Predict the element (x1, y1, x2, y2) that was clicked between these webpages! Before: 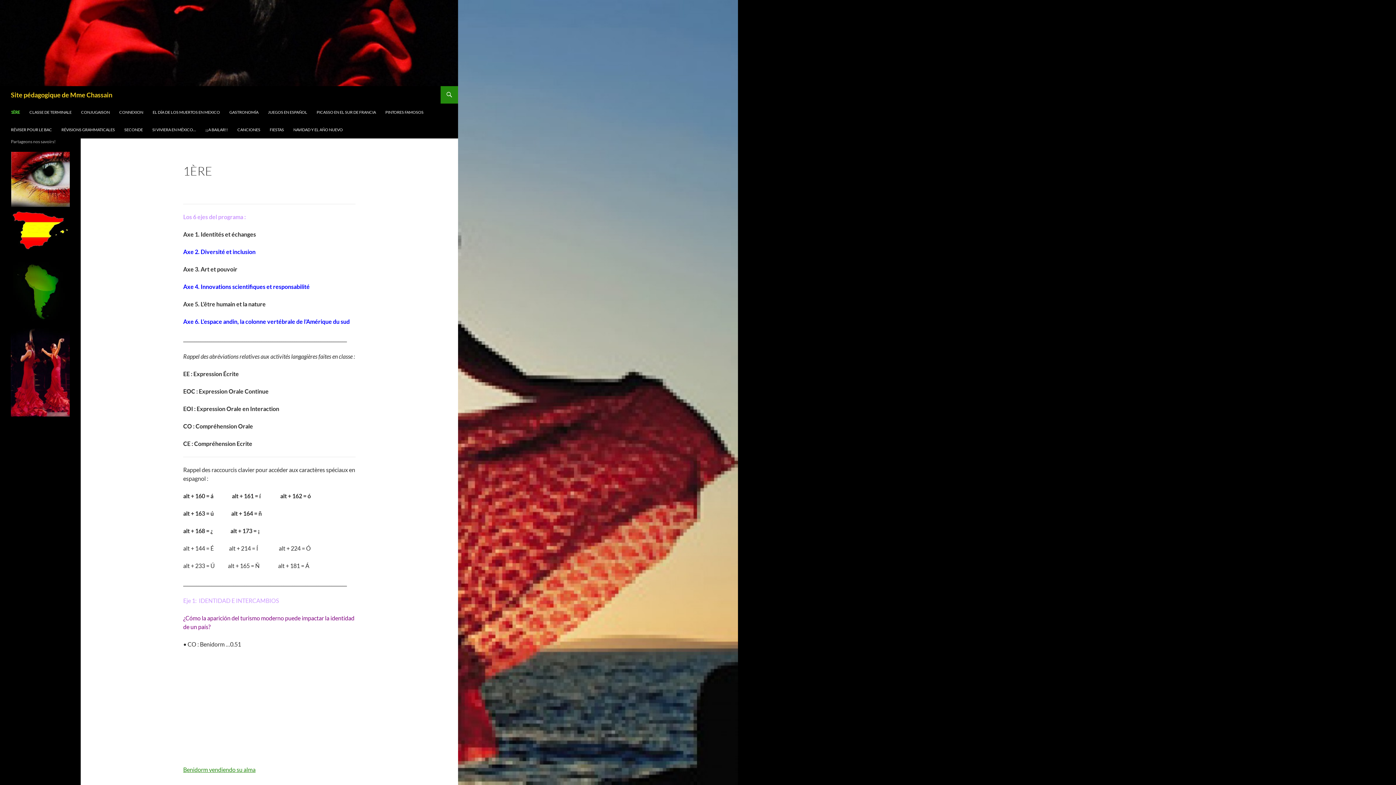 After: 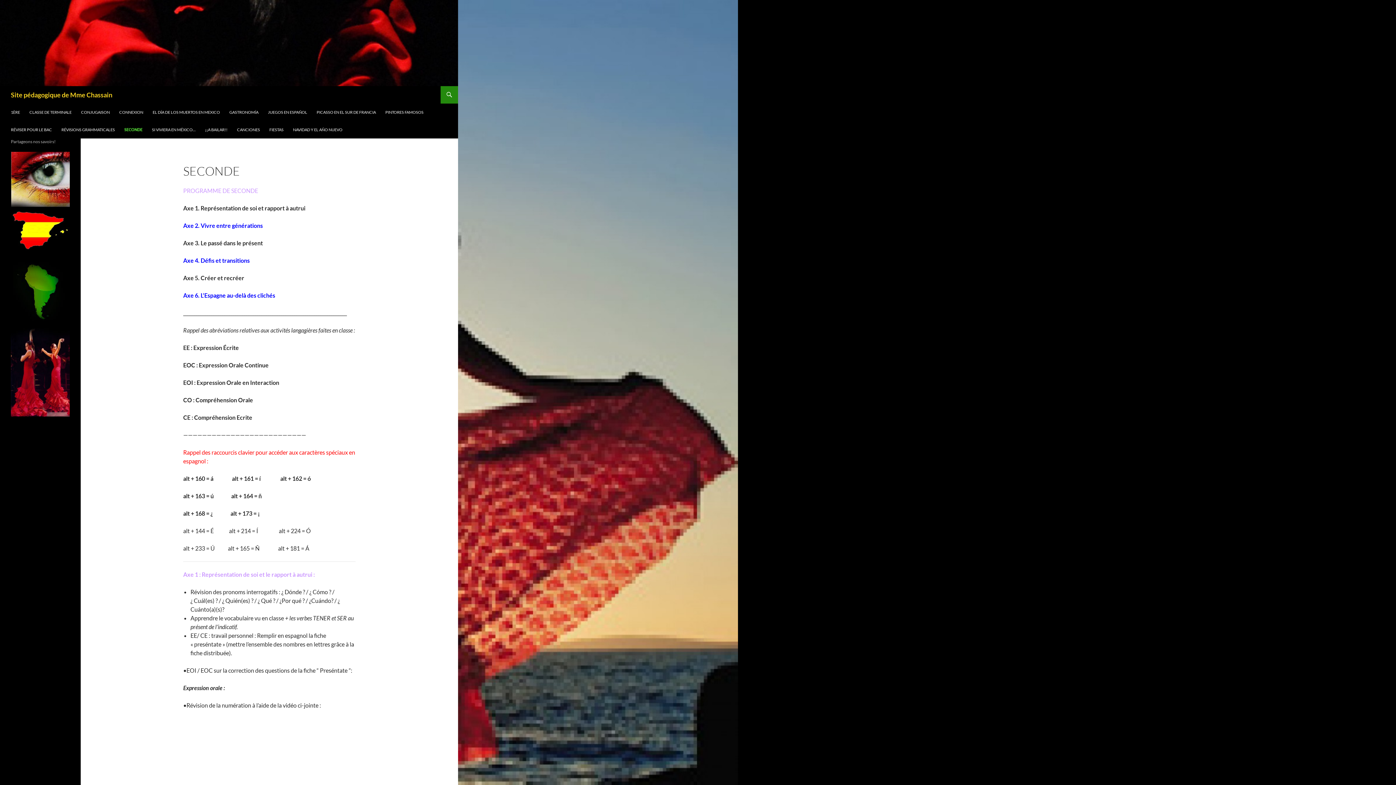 Action: bbox: (120, 121, 147, 138) label: SECONDE